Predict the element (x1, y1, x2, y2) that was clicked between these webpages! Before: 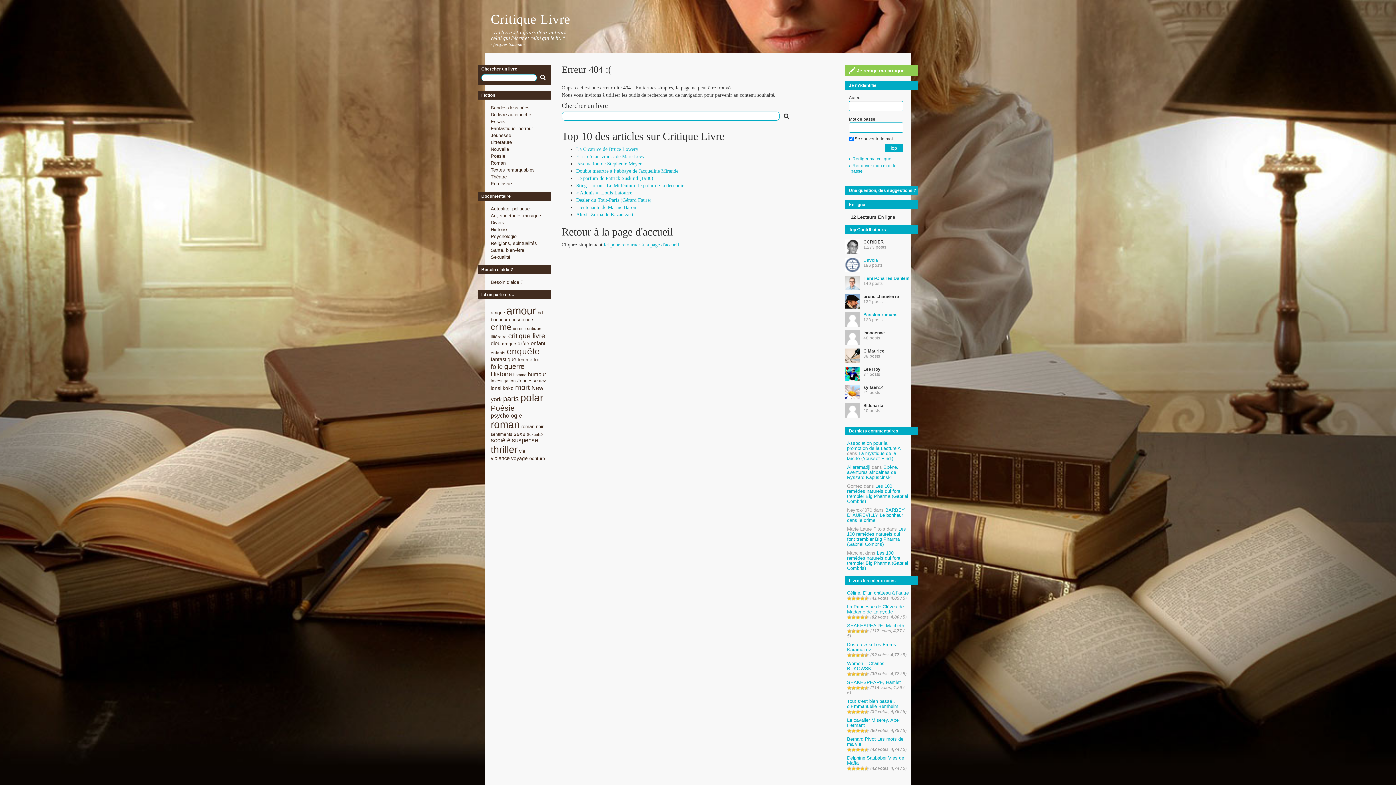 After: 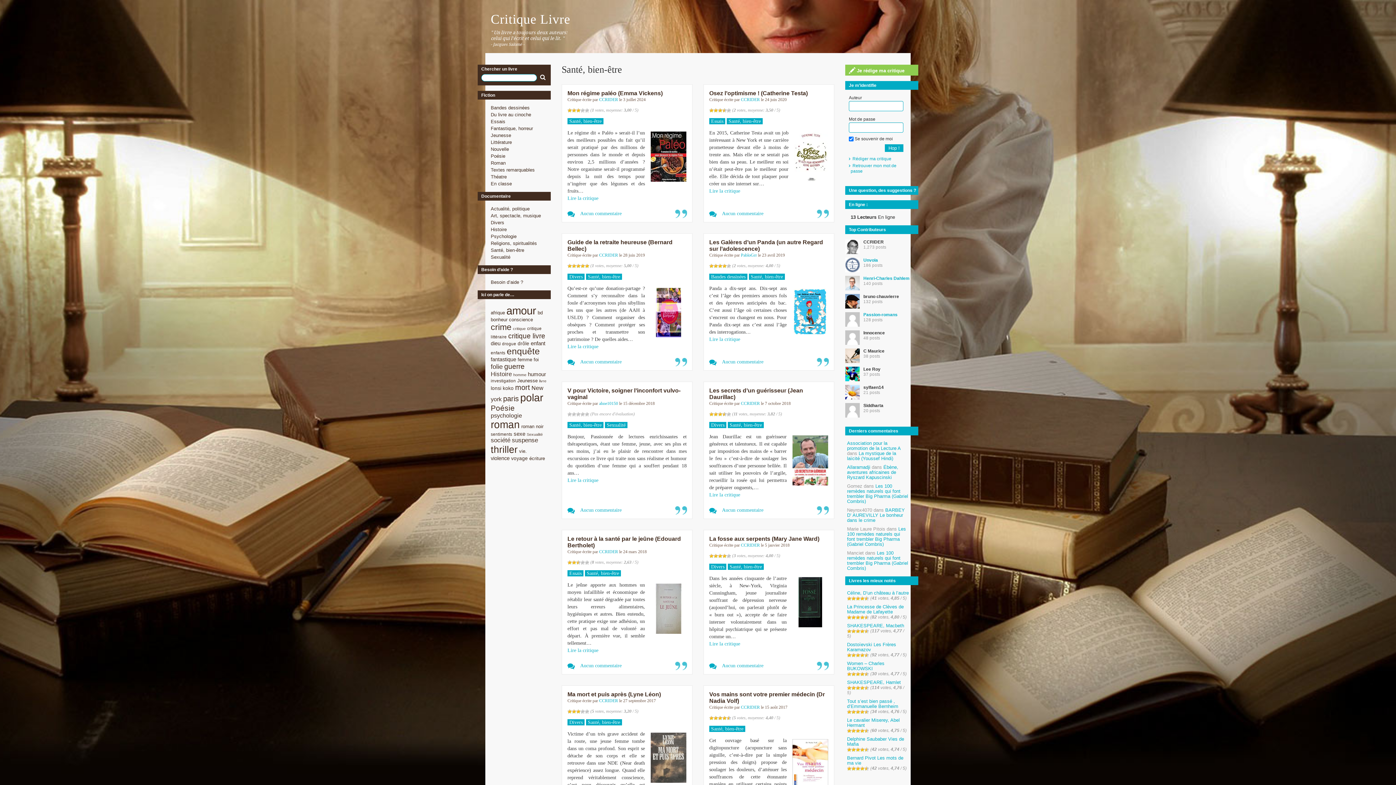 Action: label: Santé, bien-être bbox: (490, 247, 524, 253)